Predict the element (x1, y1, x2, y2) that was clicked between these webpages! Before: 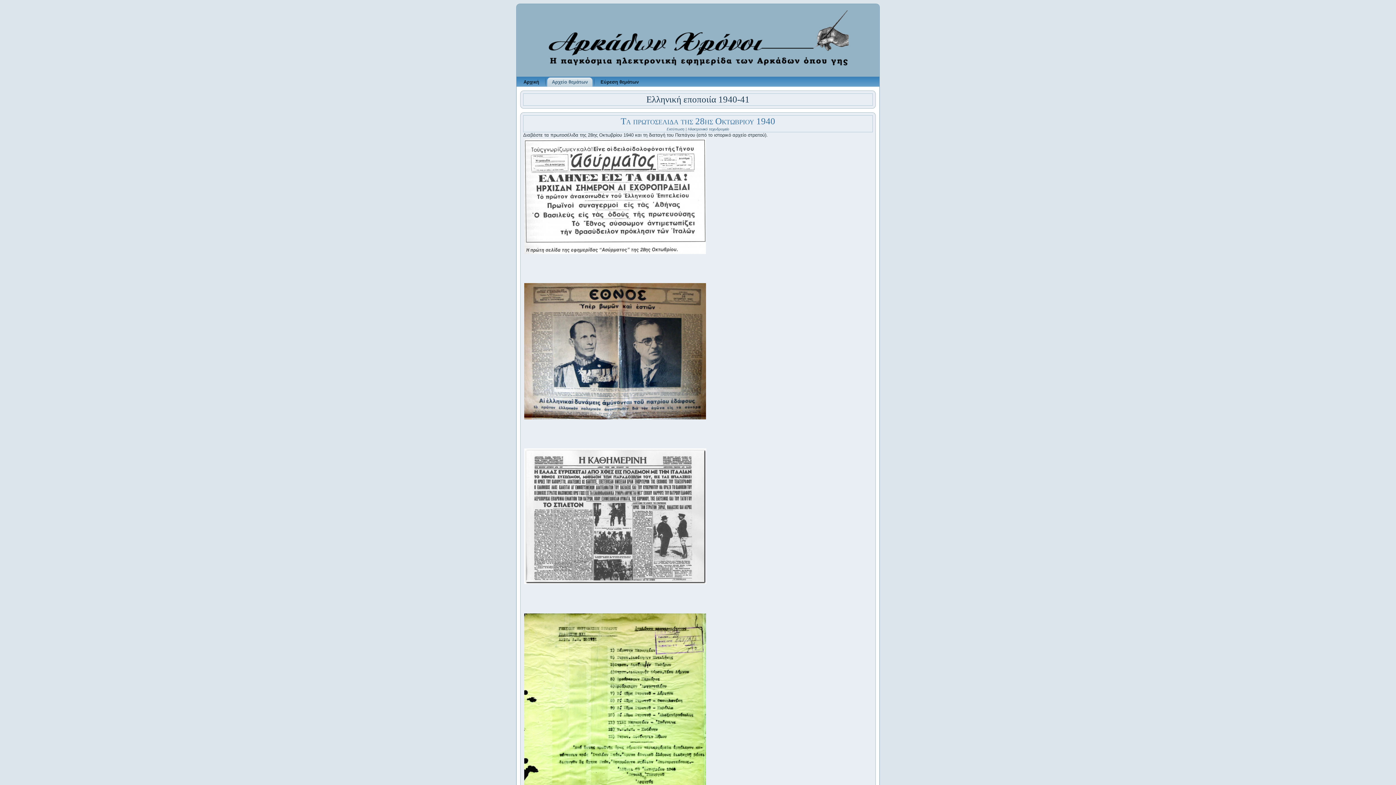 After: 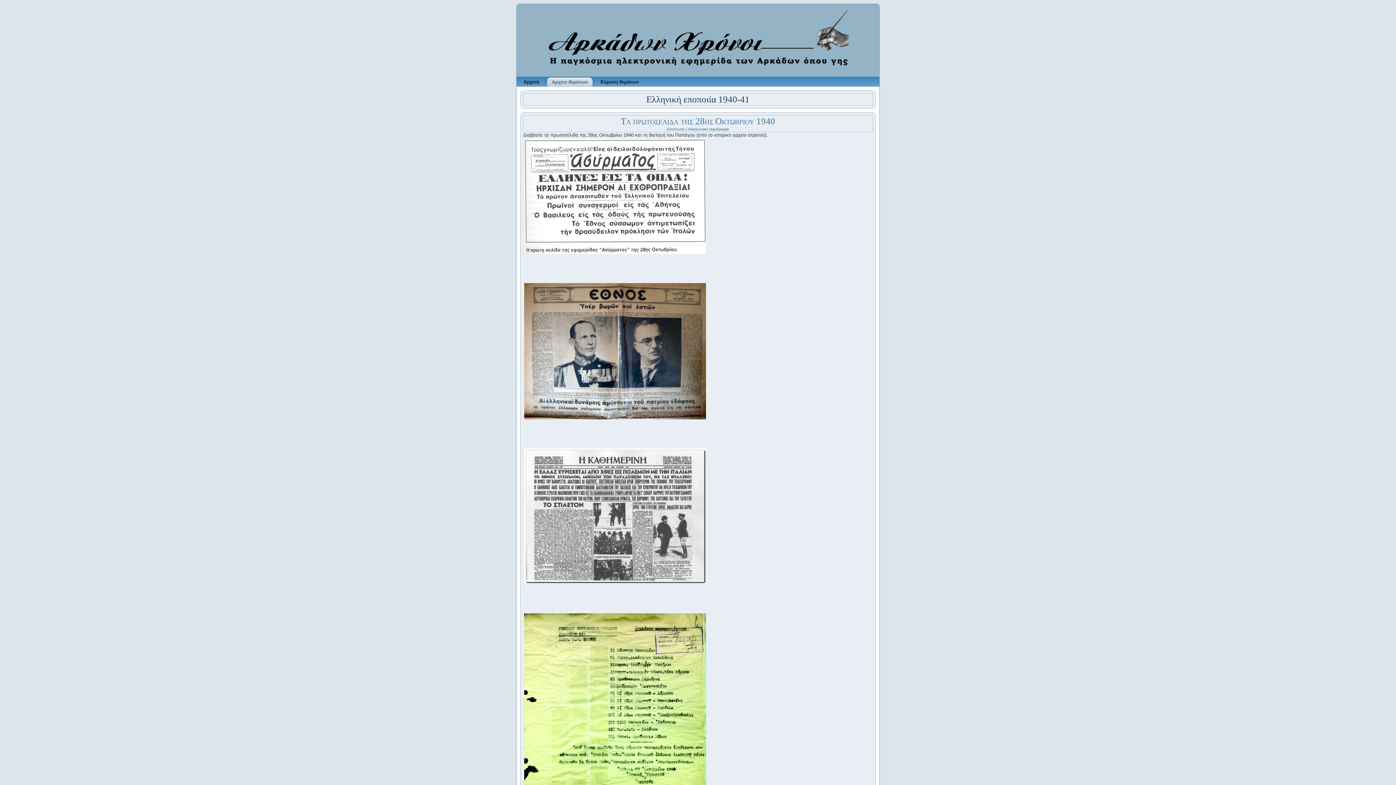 Action: label: Τα πρωτοσέλιδα της 28ης Οκτωβρίου 1940 bbox: (620, 116, 775, 126)